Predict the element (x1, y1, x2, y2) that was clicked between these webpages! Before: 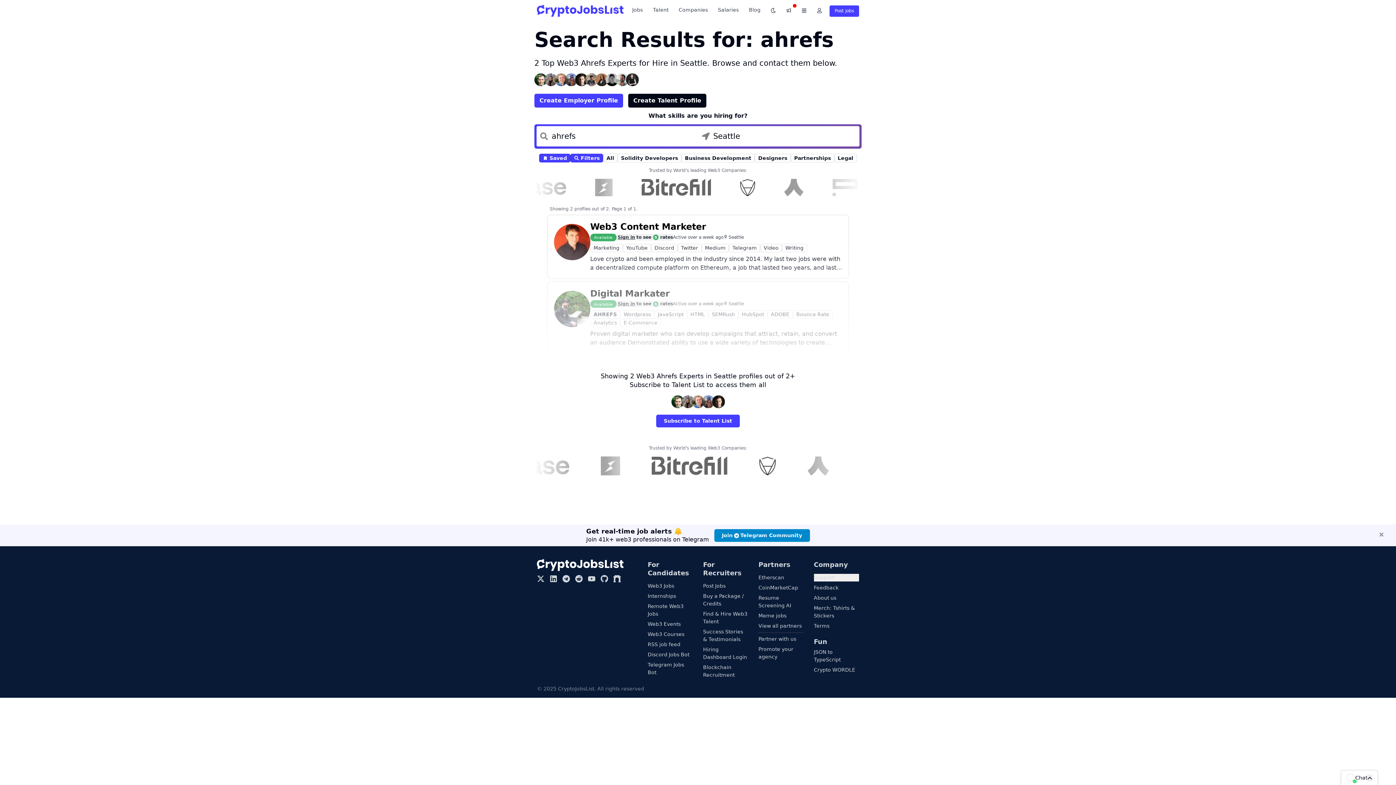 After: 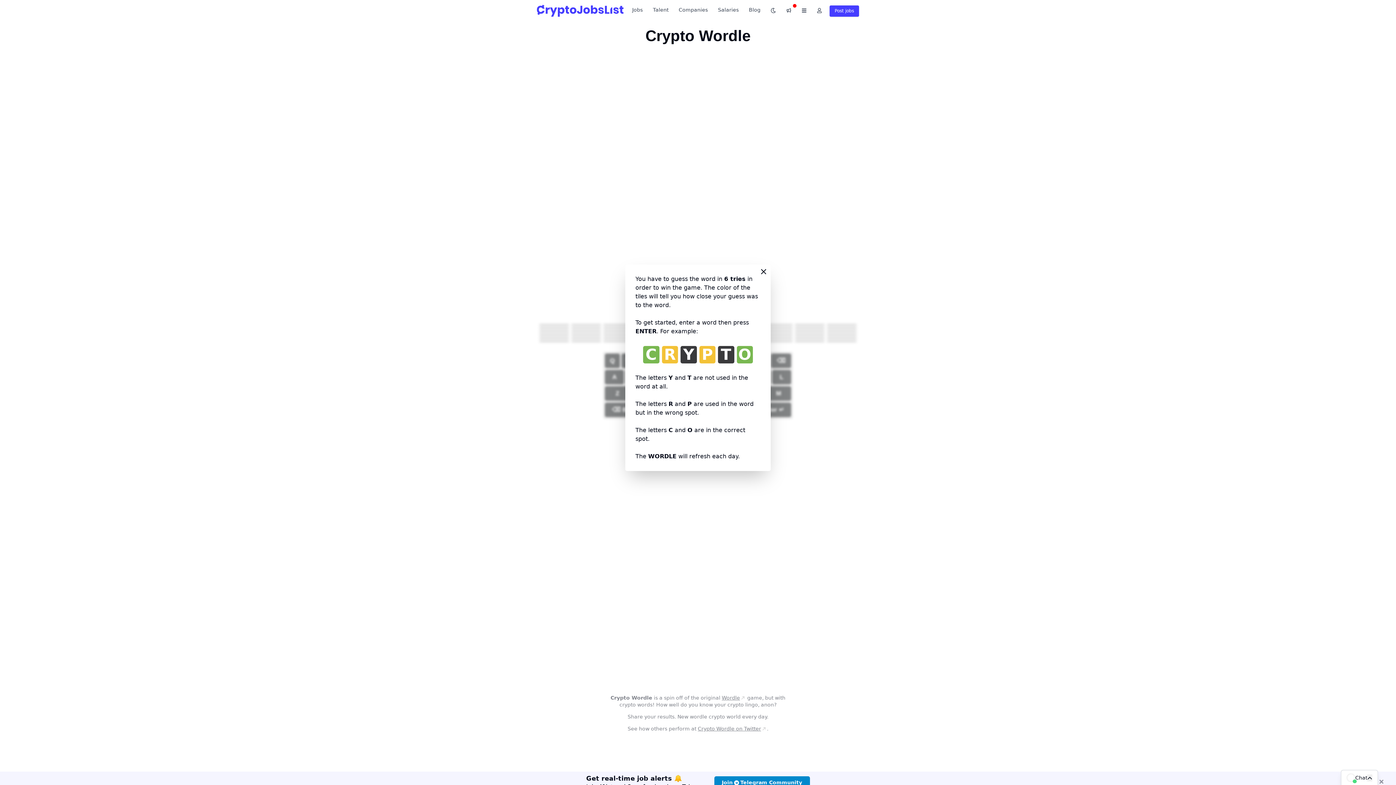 Action: label: Crypto WORDLE bbox: (814, 666, 859, 674)